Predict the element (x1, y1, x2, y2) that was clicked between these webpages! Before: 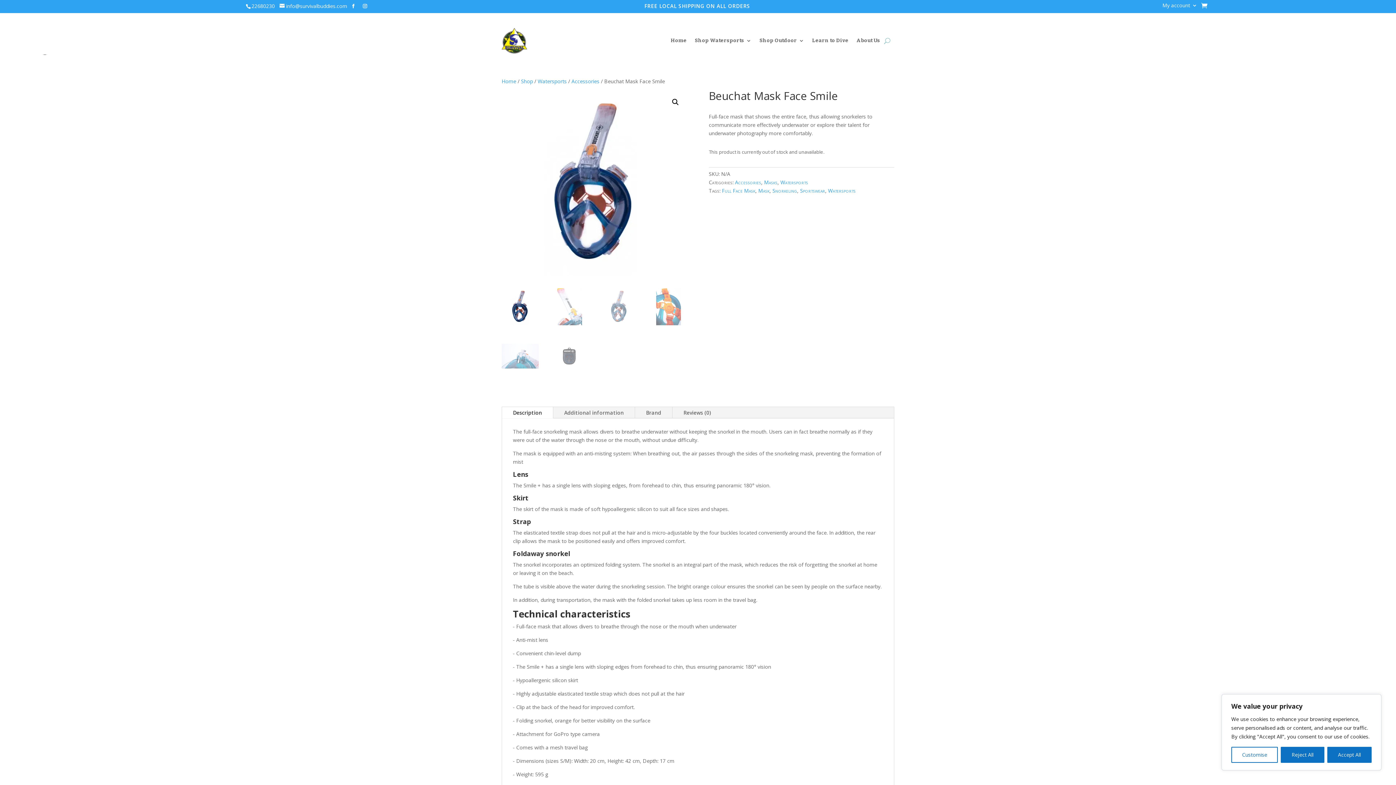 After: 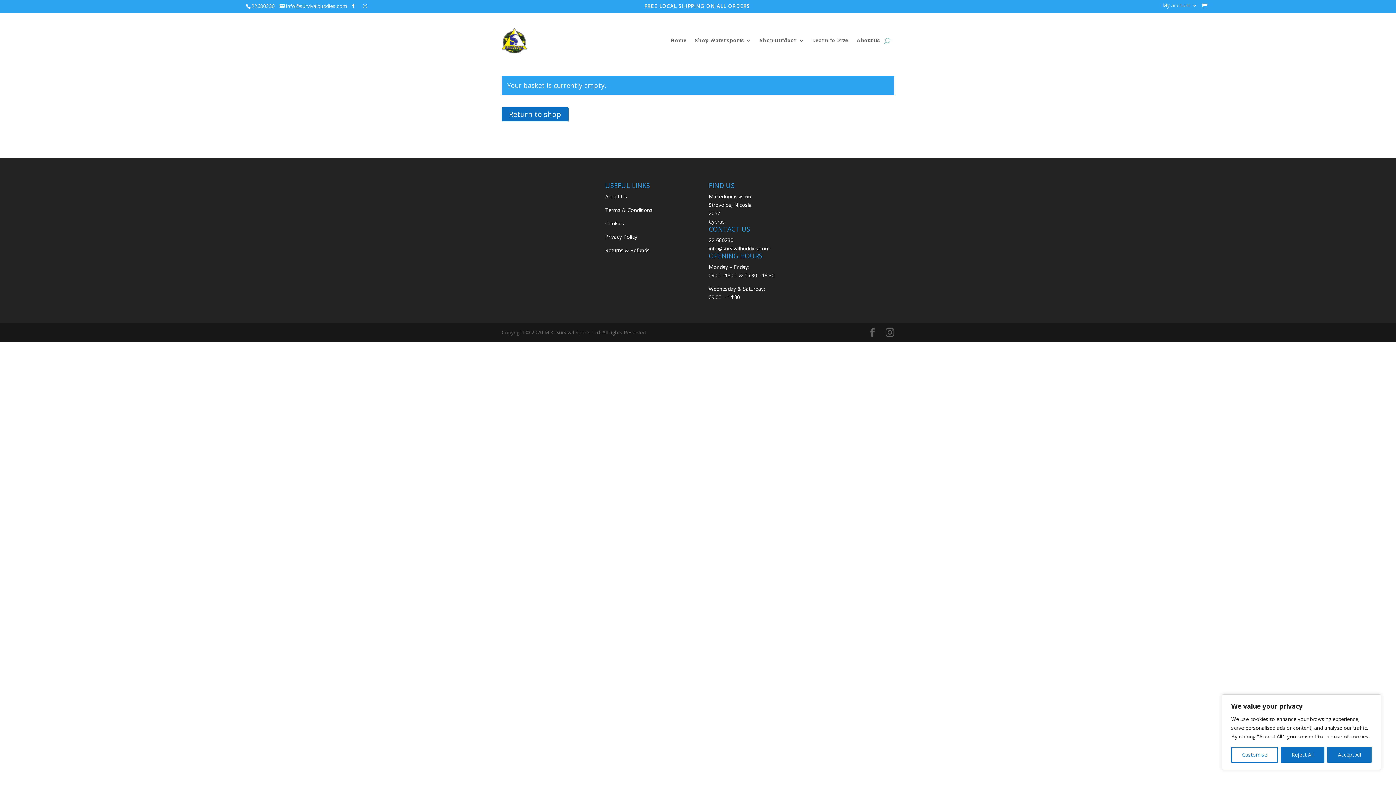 Action: bbox: (1201, 0, 1207, 10)